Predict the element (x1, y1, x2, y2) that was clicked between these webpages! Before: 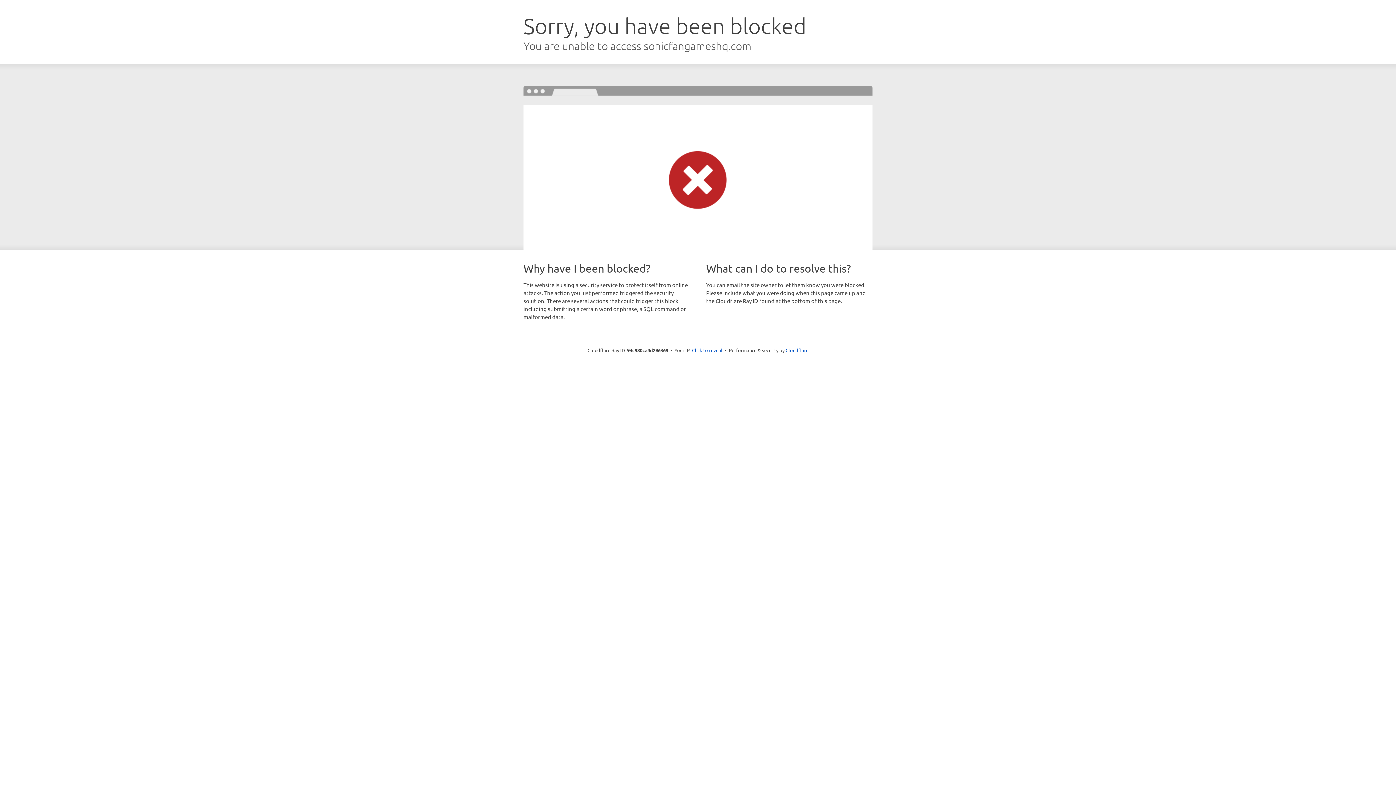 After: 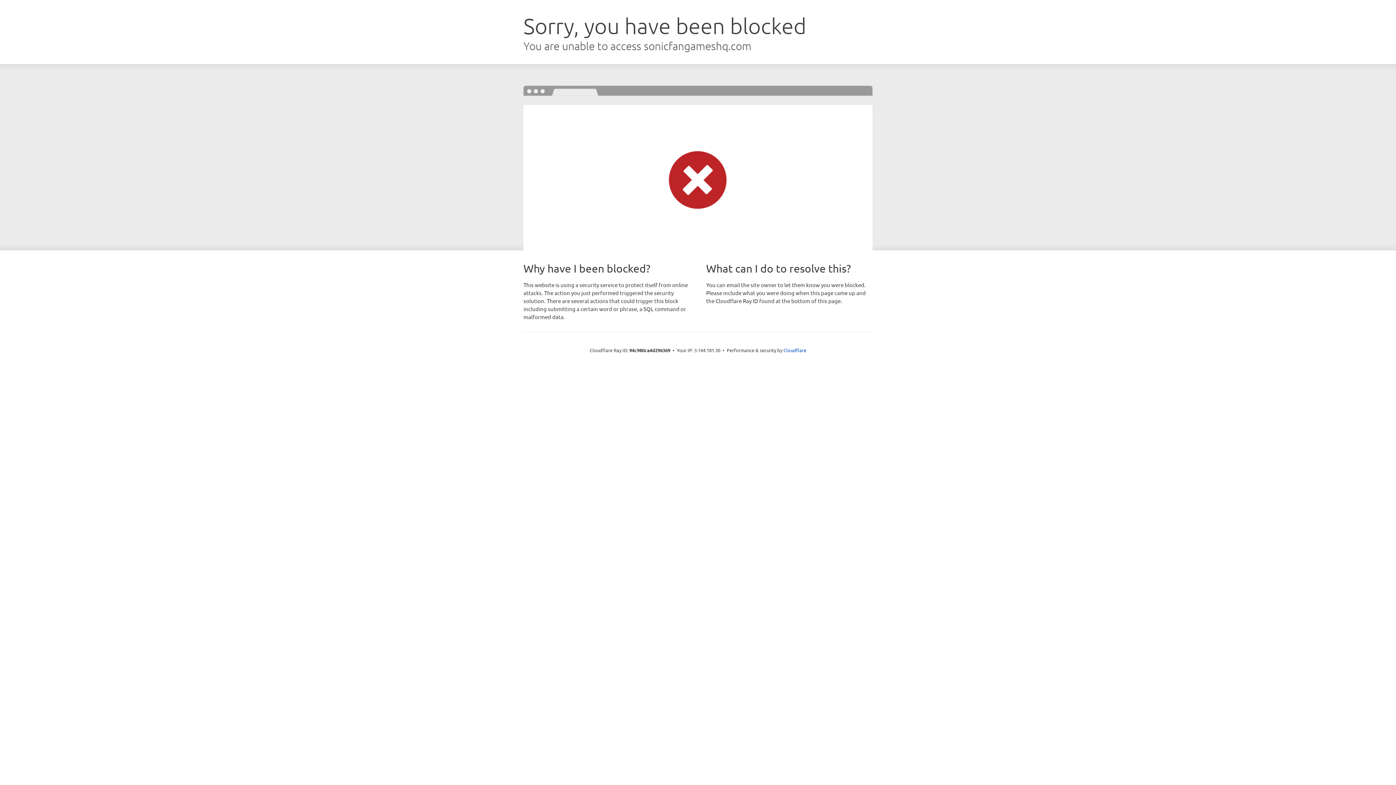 Action: label: Click to reveal bbox: (692, 346, 722, 353)